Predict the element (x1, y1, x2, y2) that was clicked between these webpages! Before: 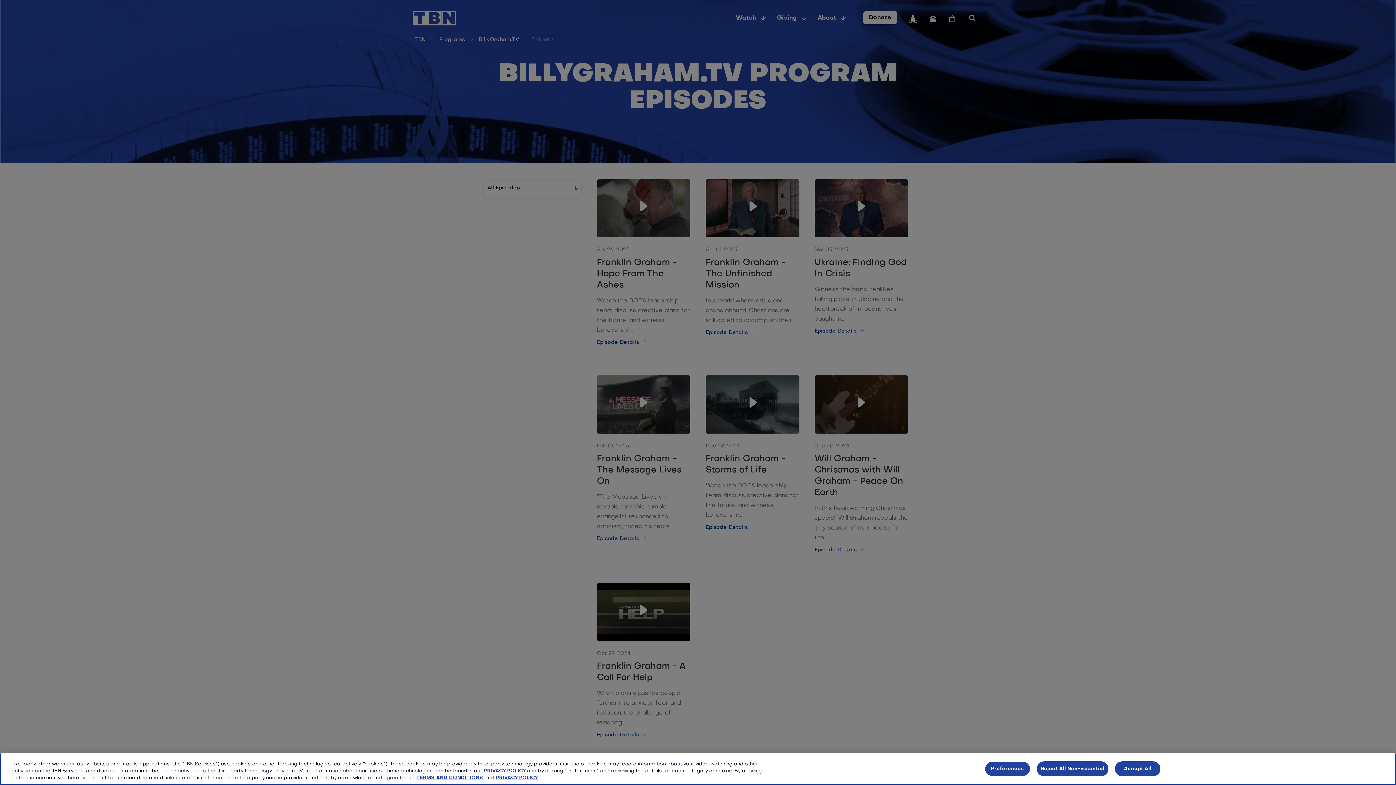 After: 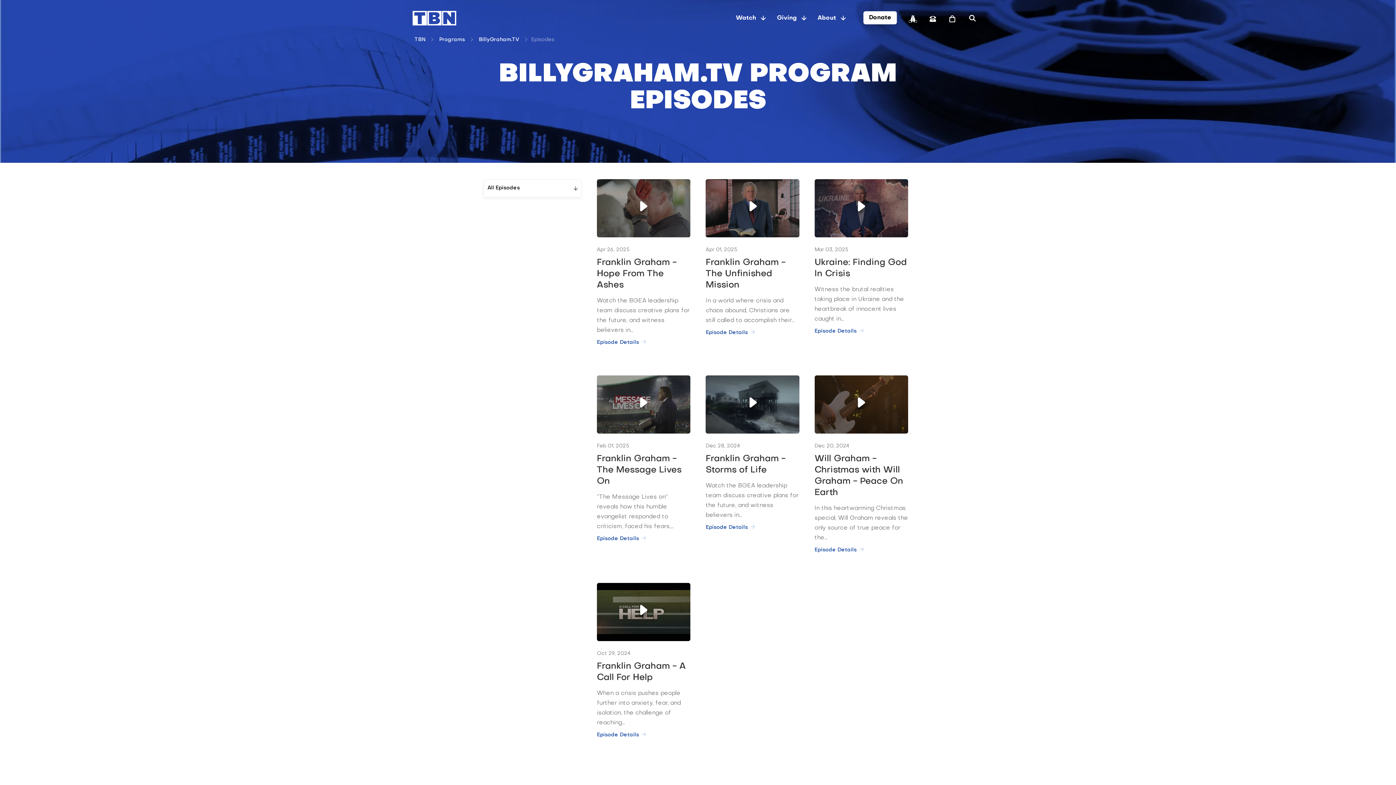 Action: label: Accept All bbox: (1115, 761, 1160, 776)